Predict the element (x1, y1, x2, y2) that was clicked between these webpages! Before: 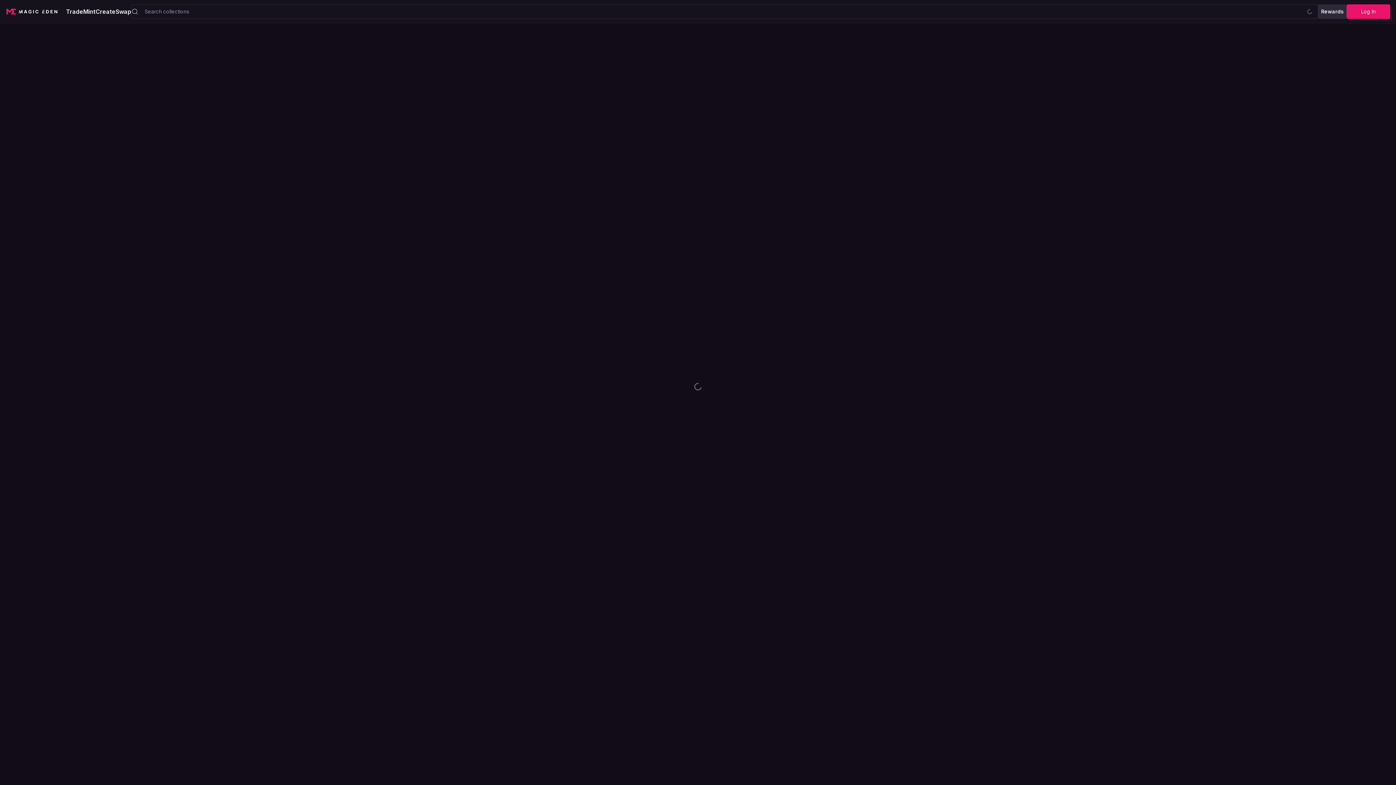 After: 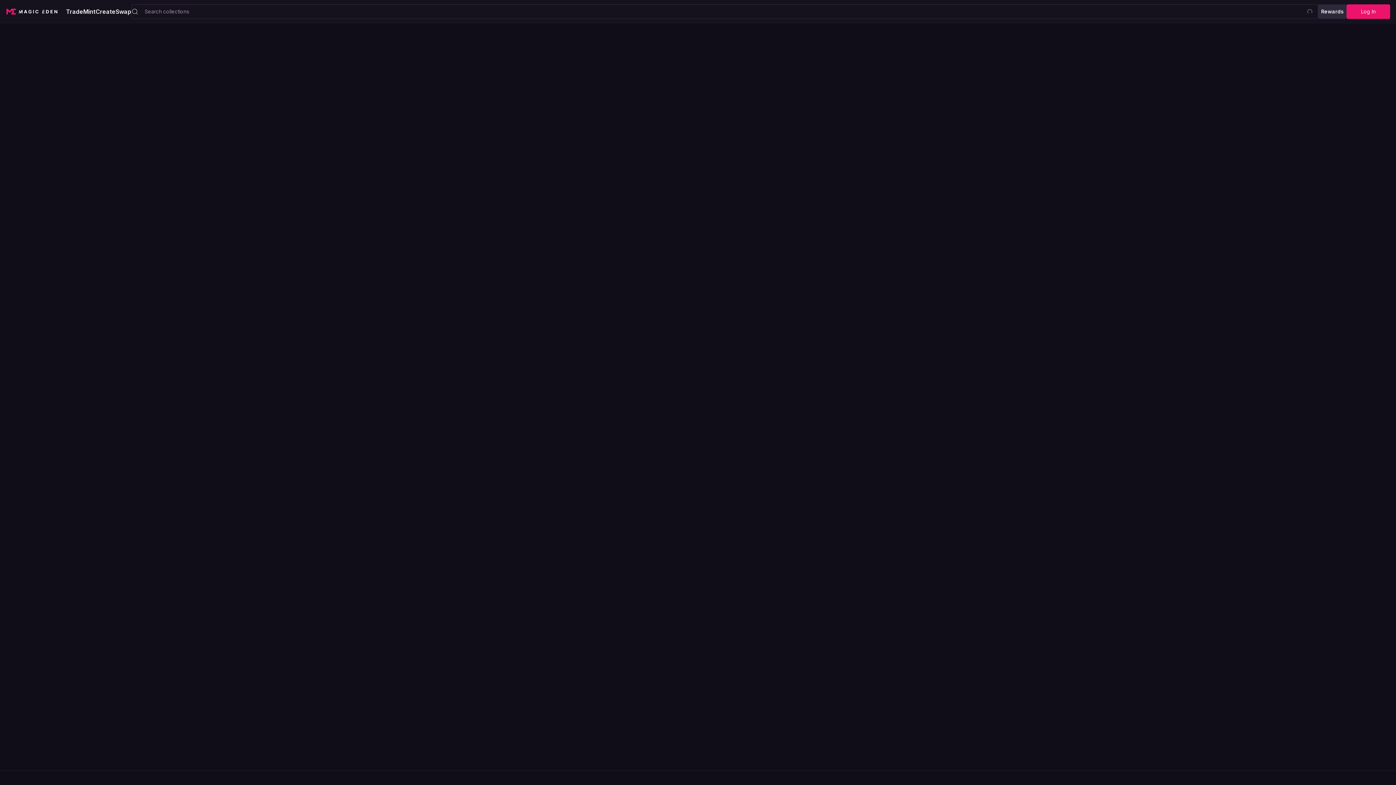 Action: bbox: (115, 7, 131, 15) label: Swap